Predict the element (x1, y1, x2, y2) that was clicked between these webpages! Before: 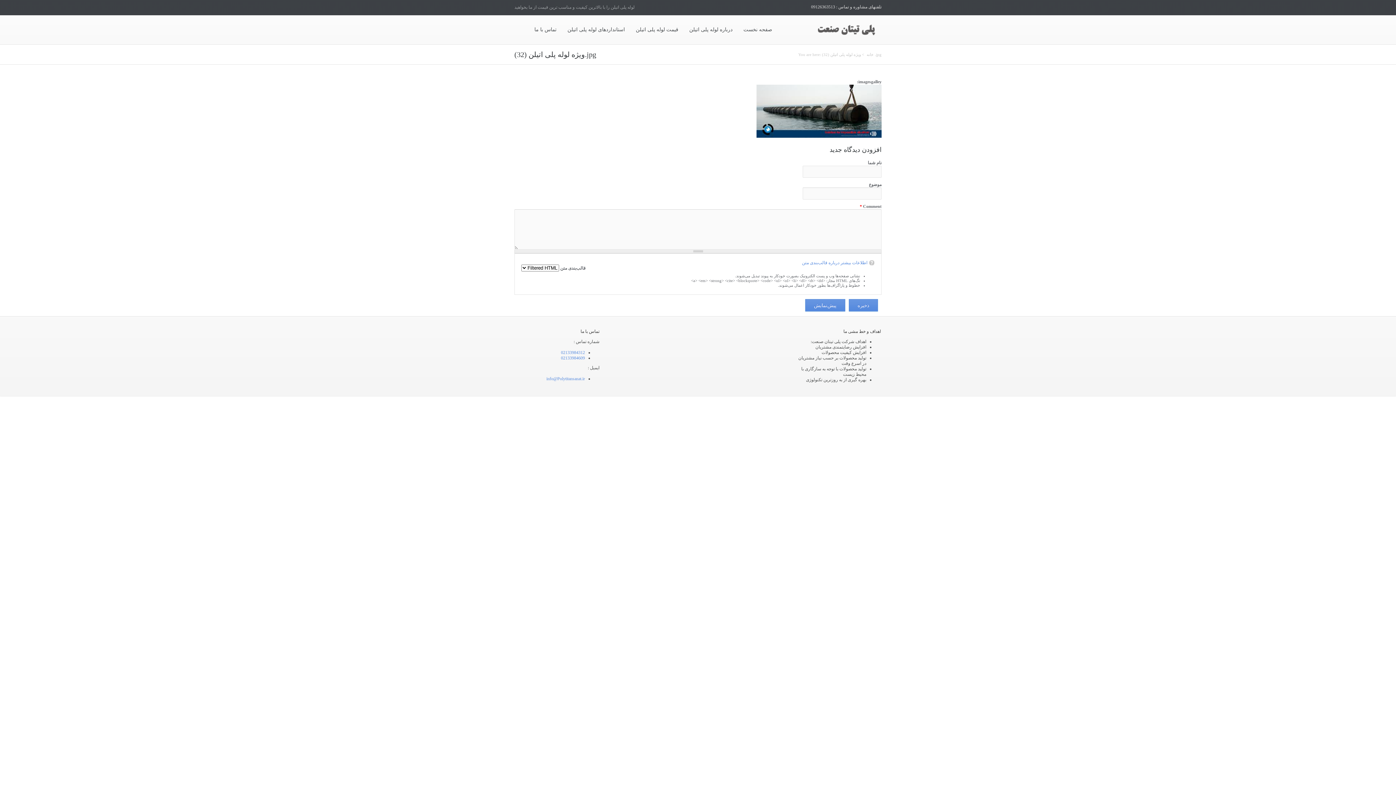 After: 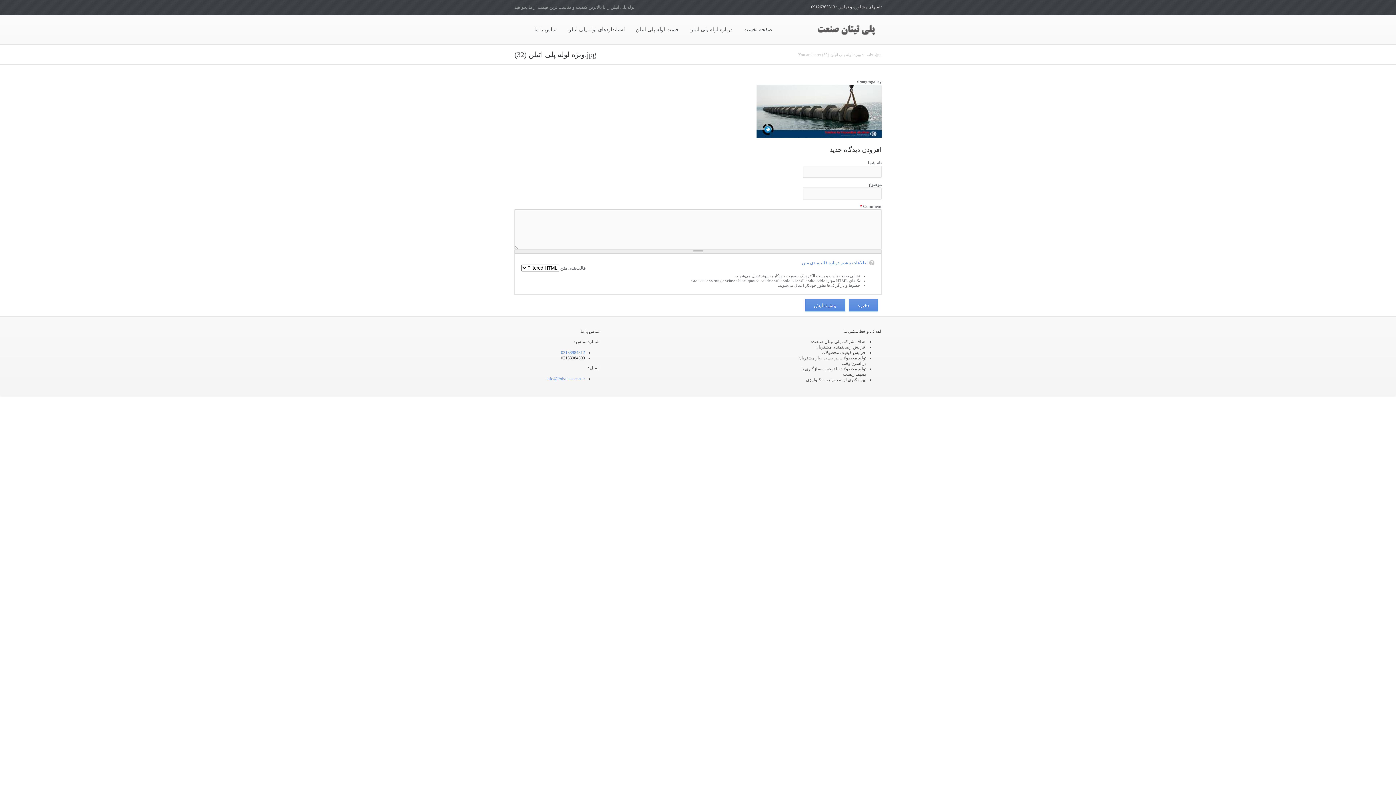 Action: label: 02133984609 bbox: (561, 355, 585, 360)